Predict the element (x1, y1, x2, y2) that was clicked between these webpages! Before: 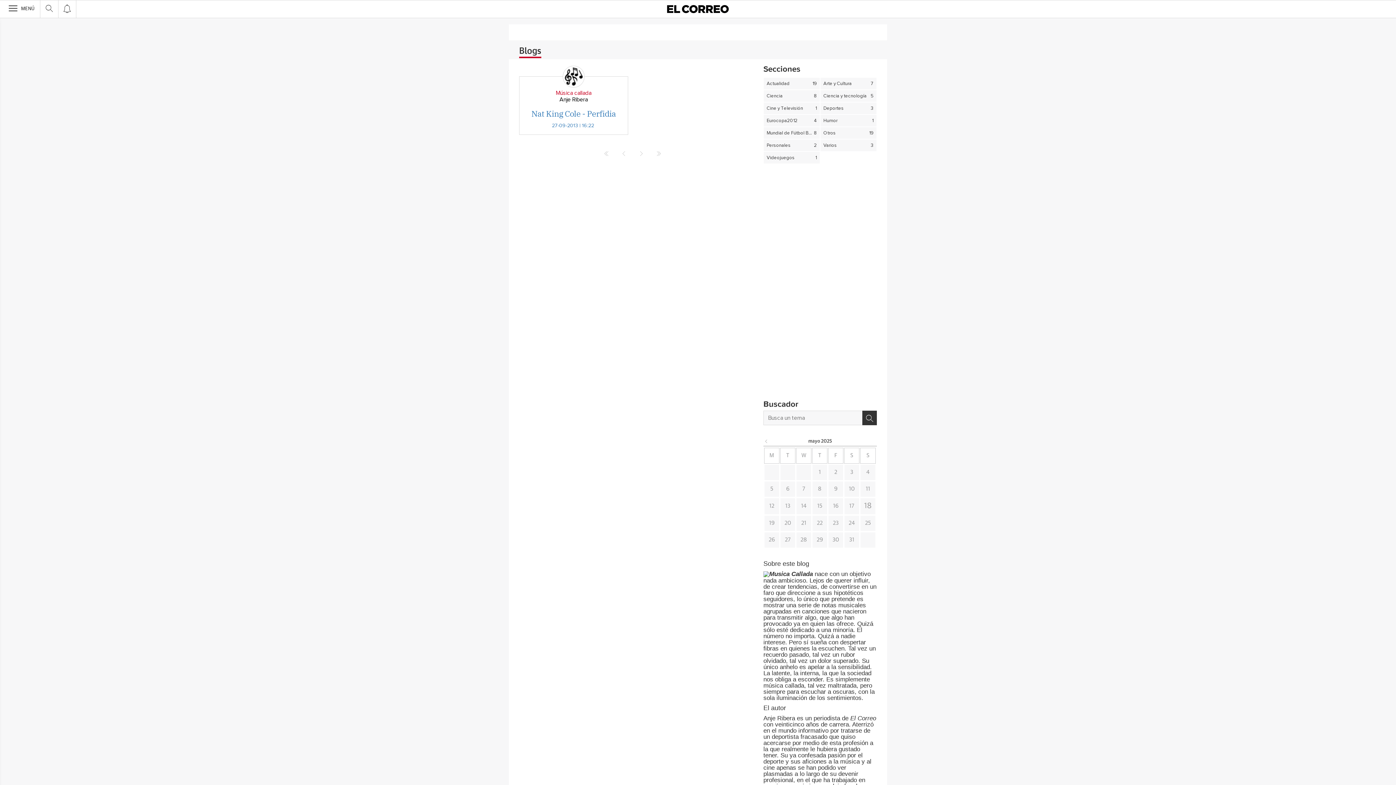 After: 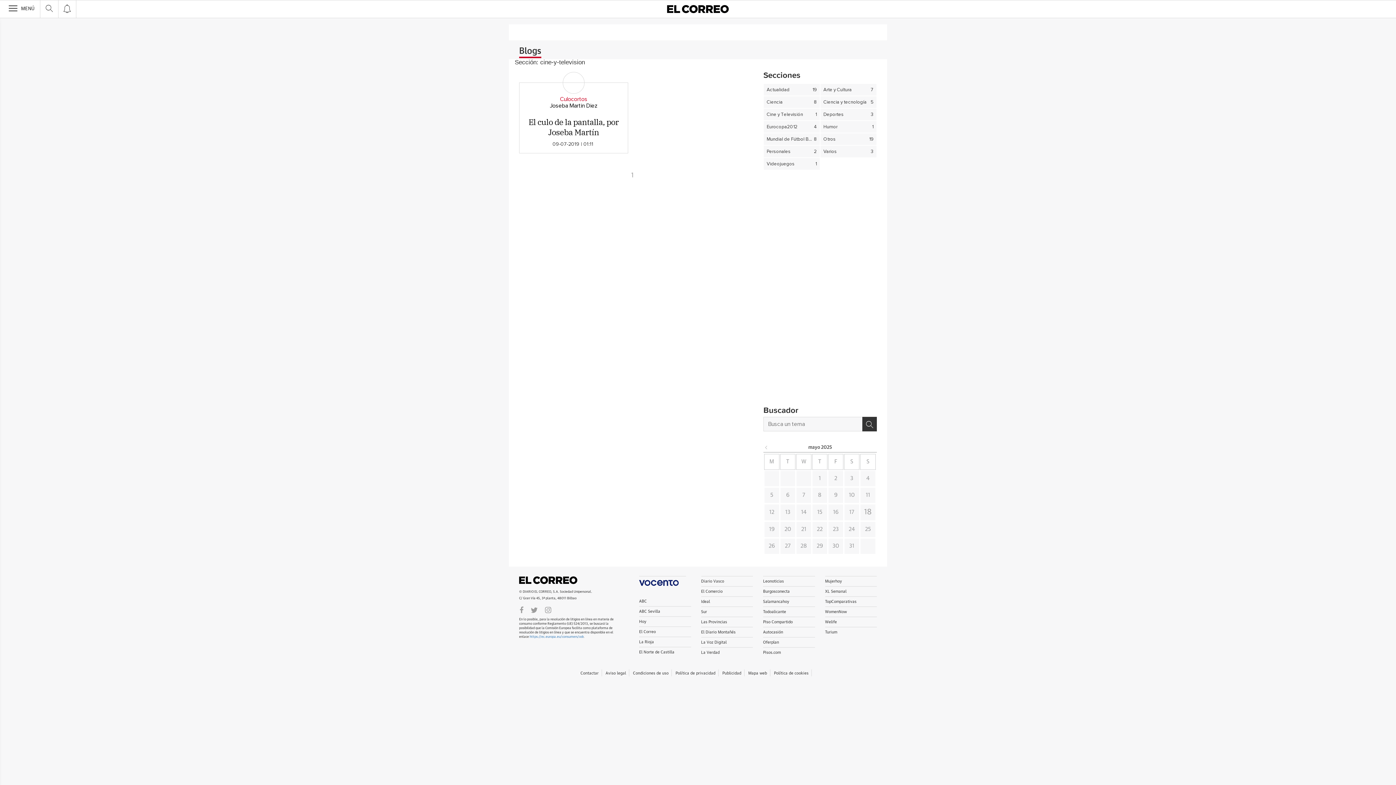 Action: label: Cine y Televisión
1 bbox: (764, 102, 819, 114)